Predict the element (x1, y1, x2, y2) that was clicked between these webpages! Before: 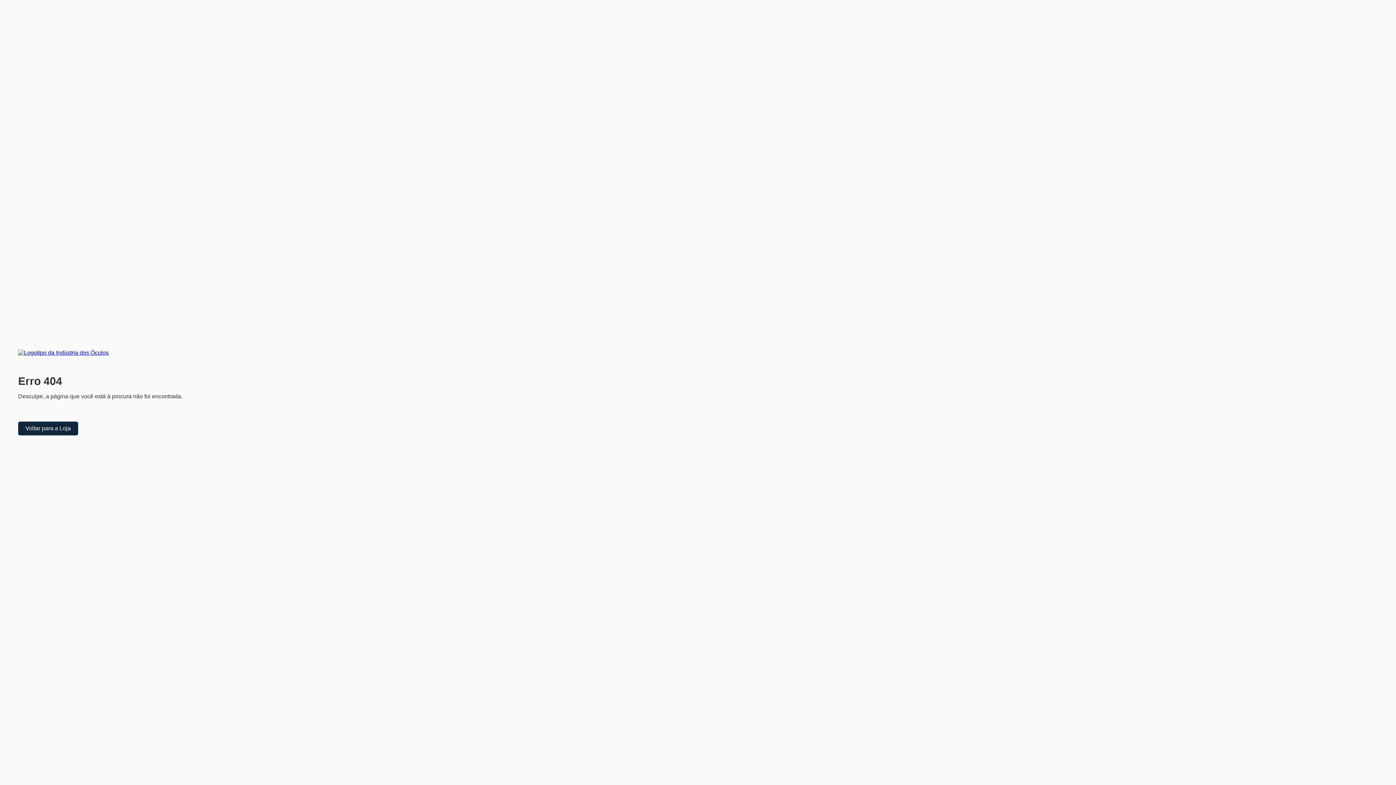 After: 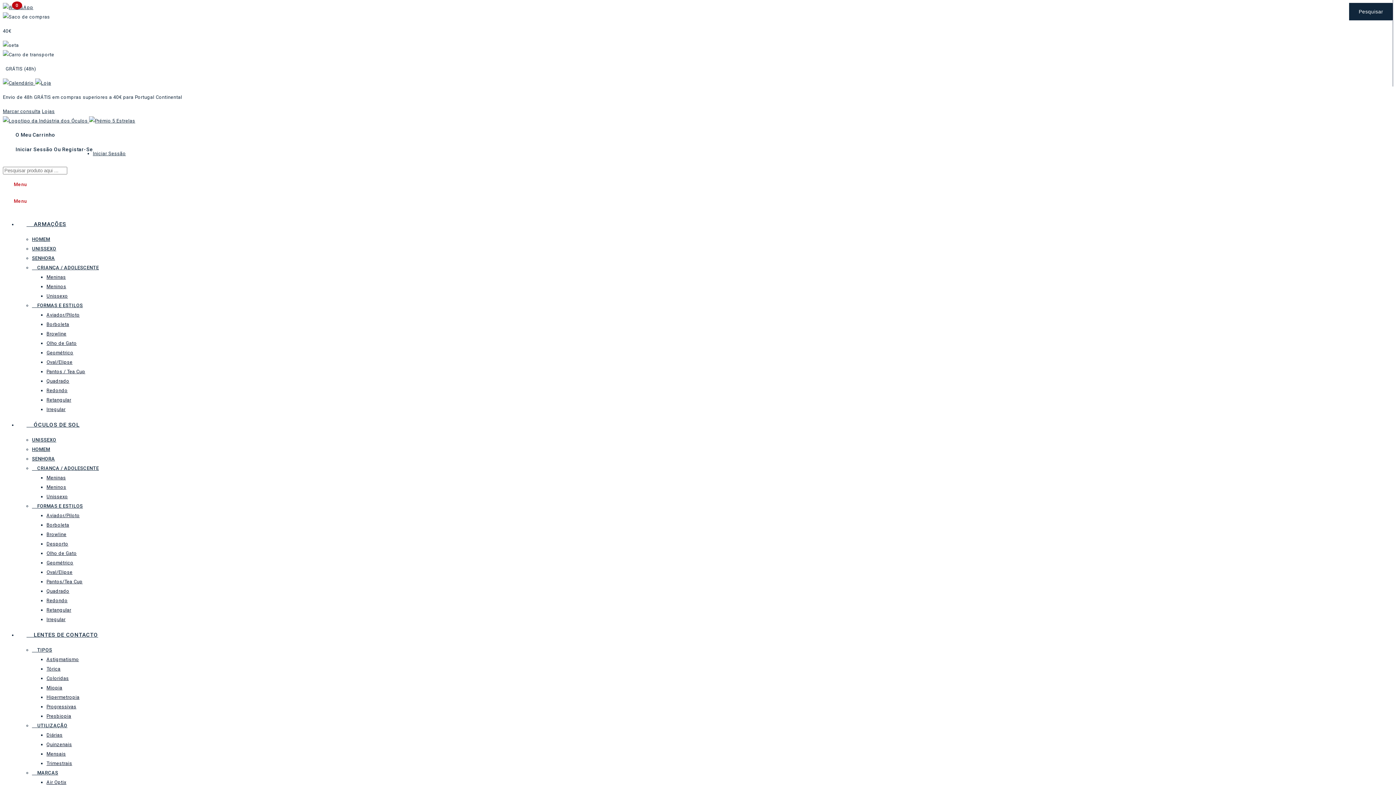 Action: bbox: (18, 349, 108, 355)